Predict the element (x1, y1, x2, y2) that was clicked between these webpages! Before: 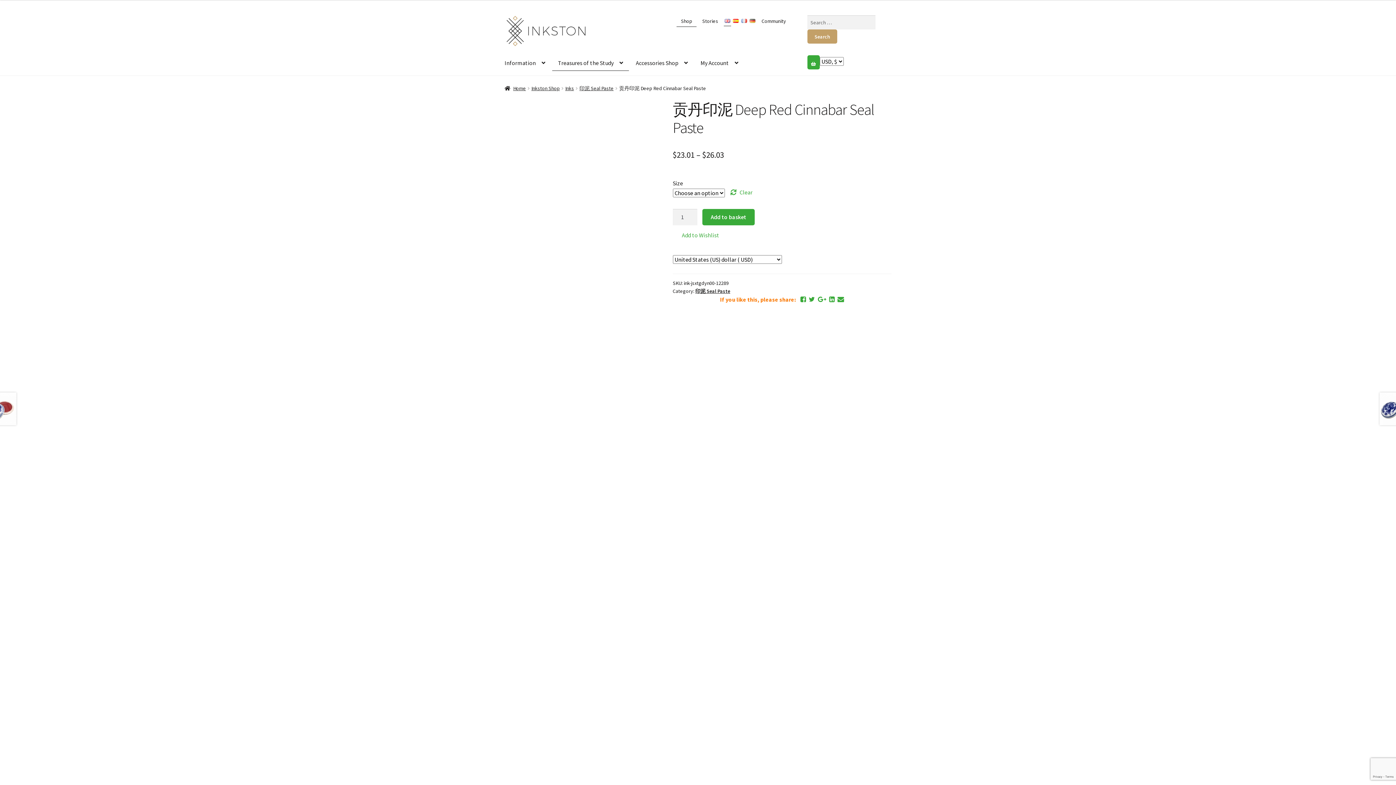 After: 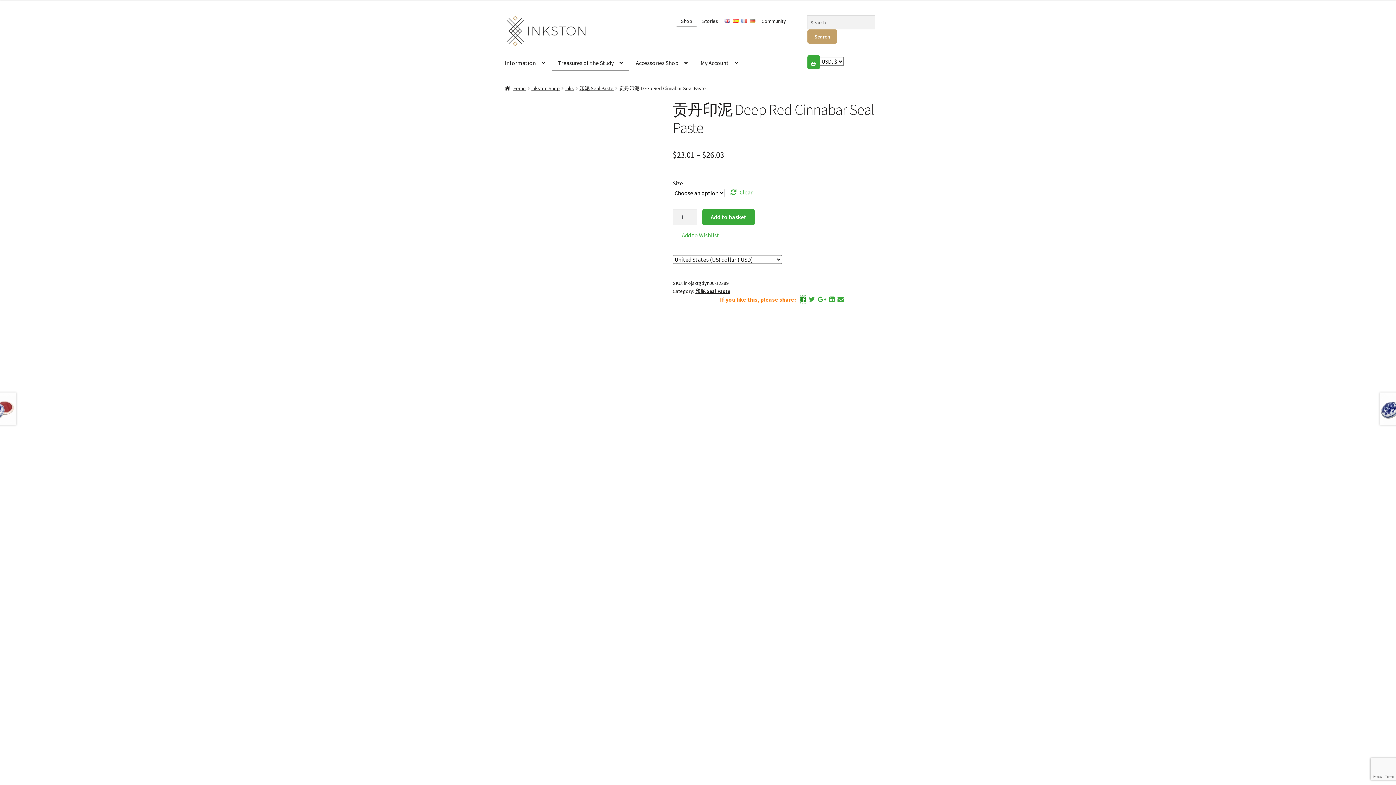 Action: bbox: (800, 295, 806, 303)